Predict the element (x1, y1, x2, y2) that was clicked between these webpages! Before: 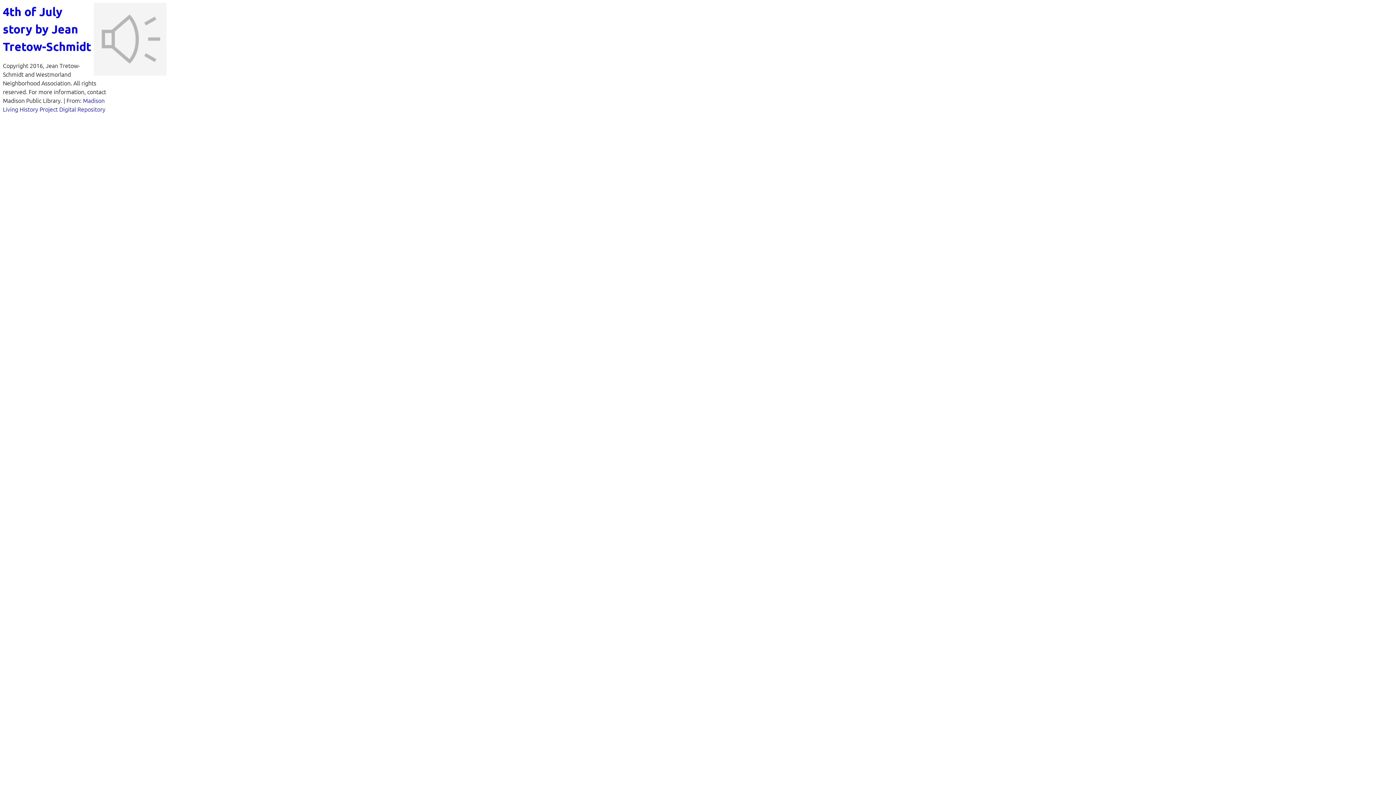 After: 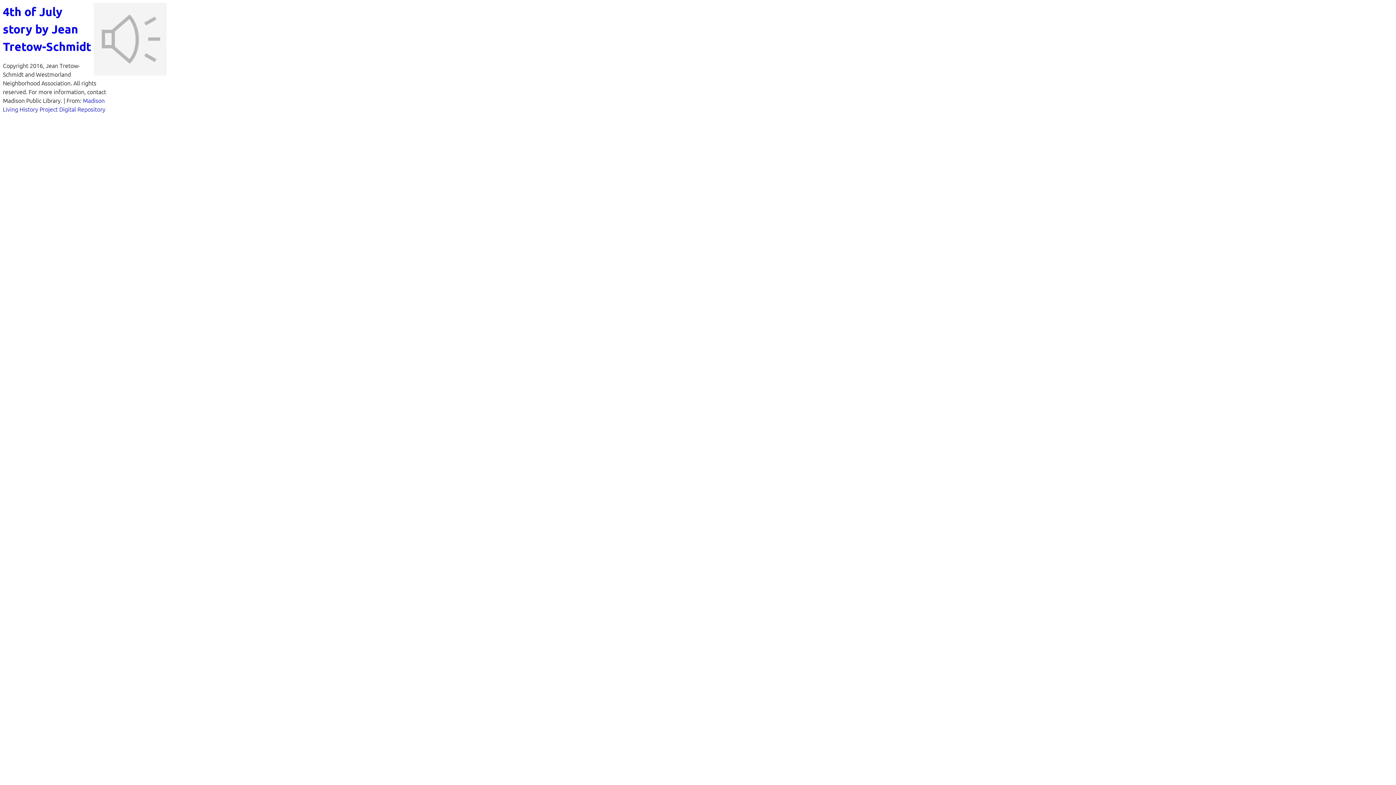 Action: label: 4th of July story by Jean Tretow-Schmidt bbox: (2, 4, 91, 53)